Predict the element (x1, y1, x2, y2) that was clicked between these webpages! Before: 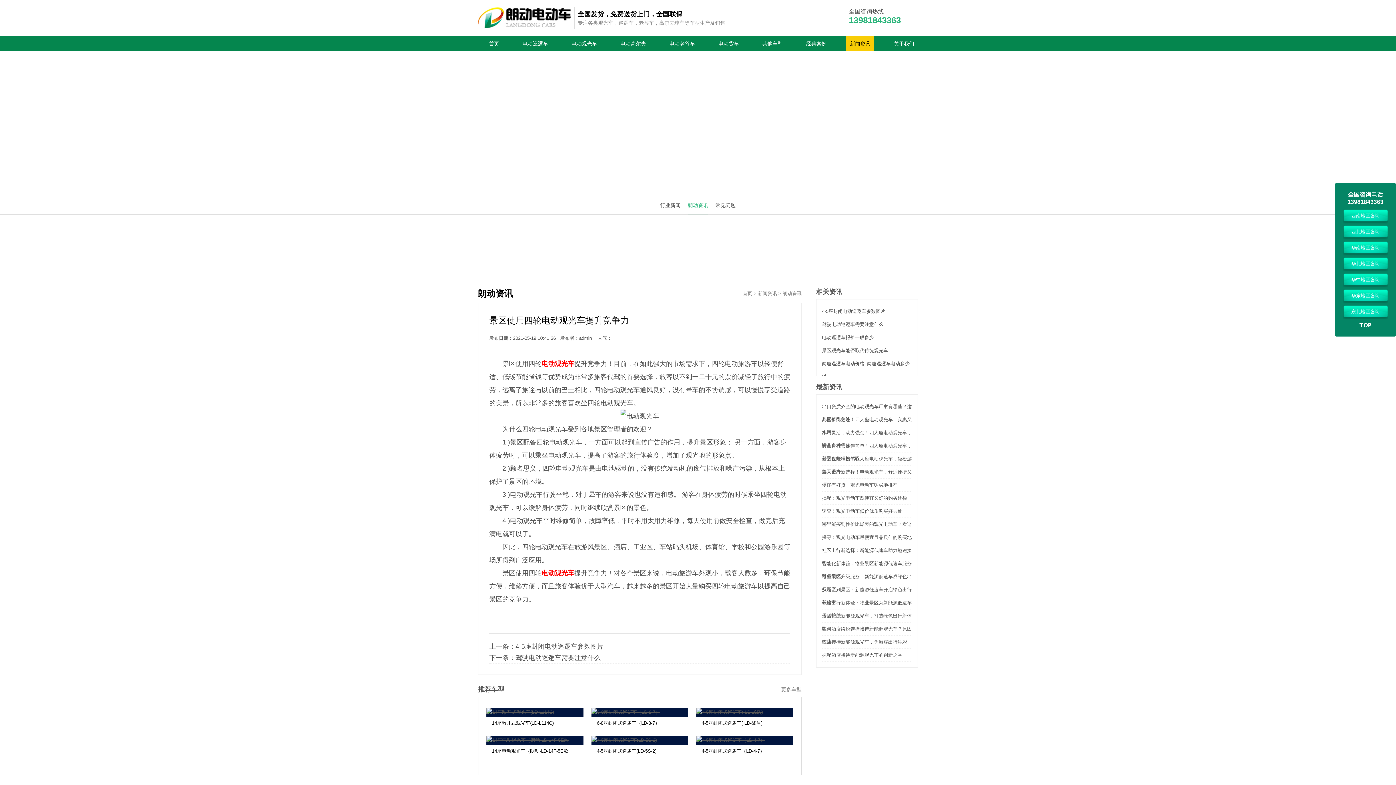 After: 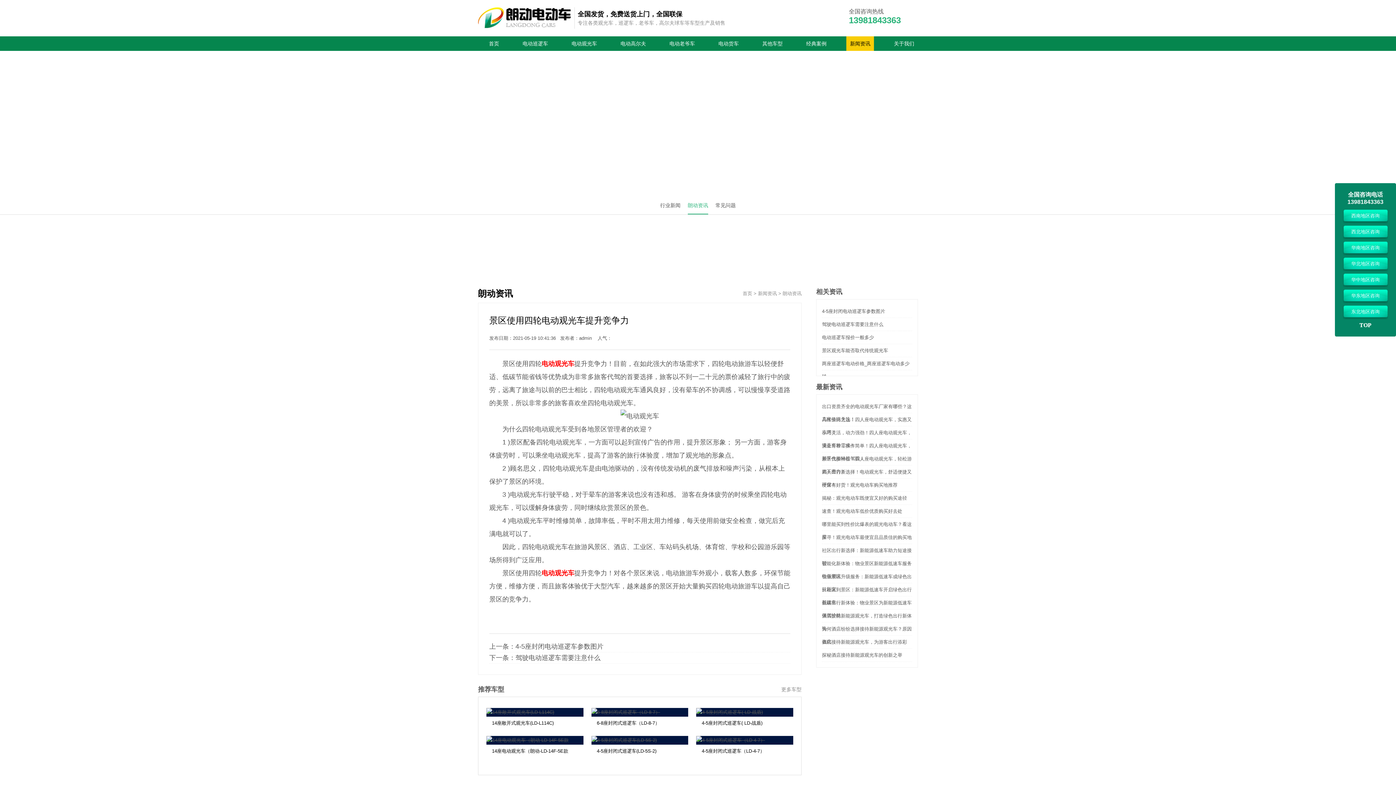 Action: label: 电动观光车 bbox: (541, 360, 574, 367)